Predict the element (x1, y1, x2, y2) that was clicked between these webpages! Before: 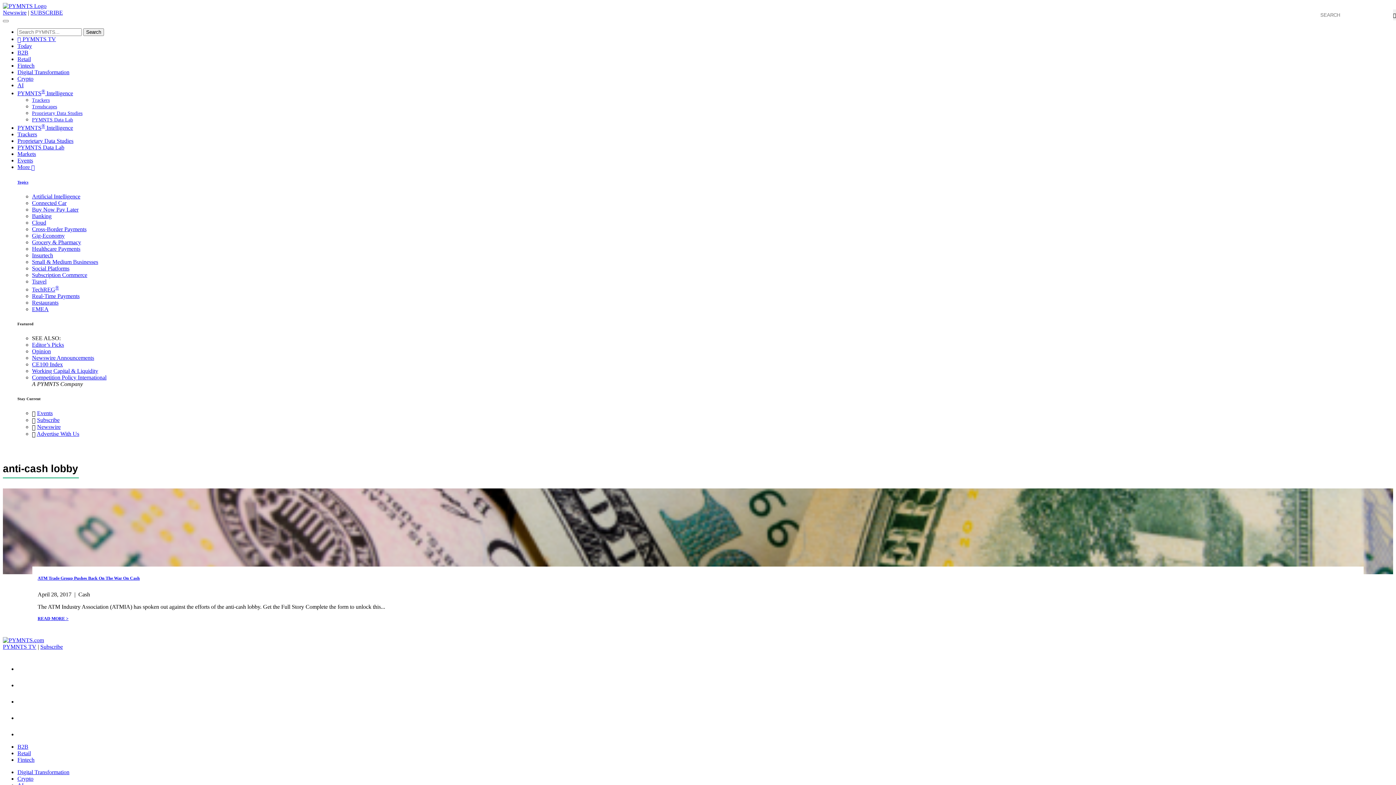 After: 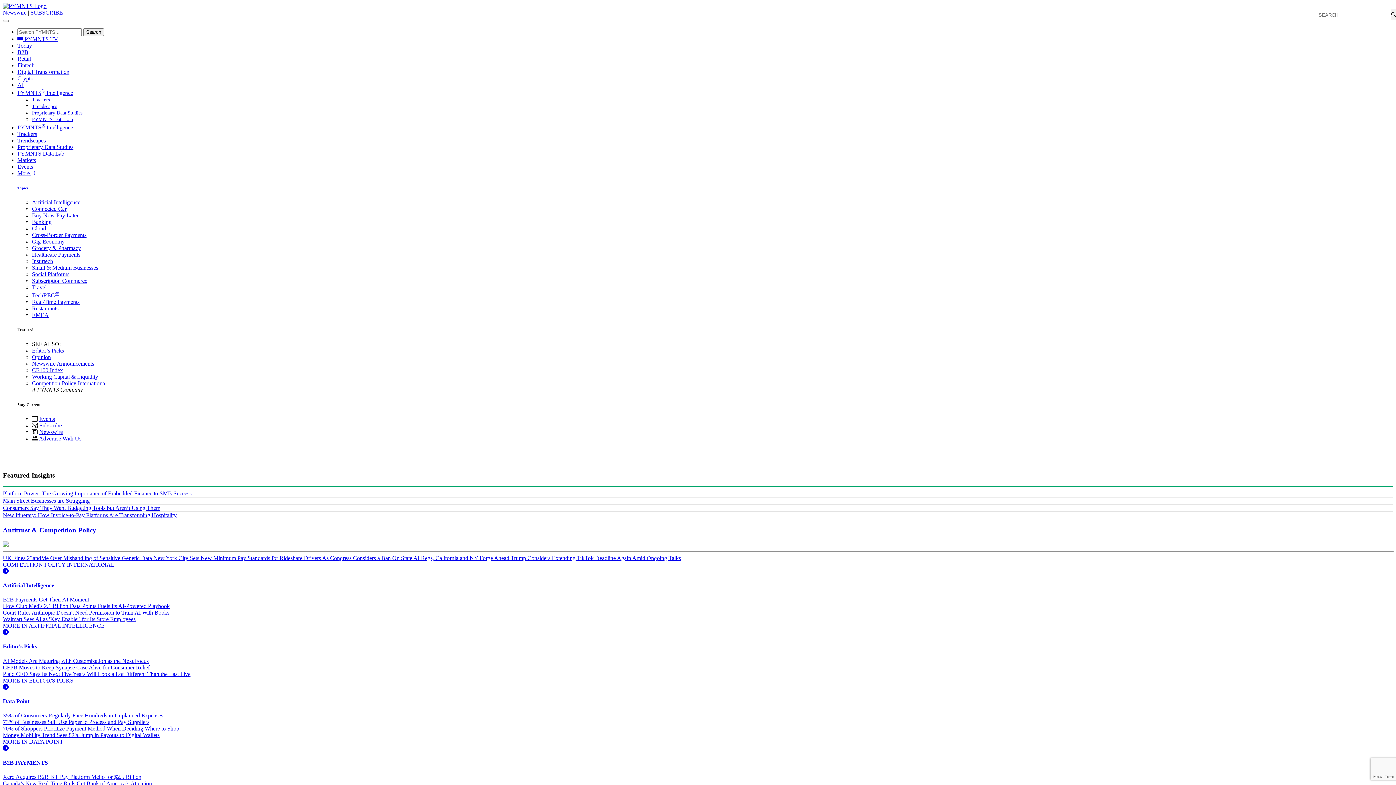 Action: bbox: (2, 637, 44, 643)